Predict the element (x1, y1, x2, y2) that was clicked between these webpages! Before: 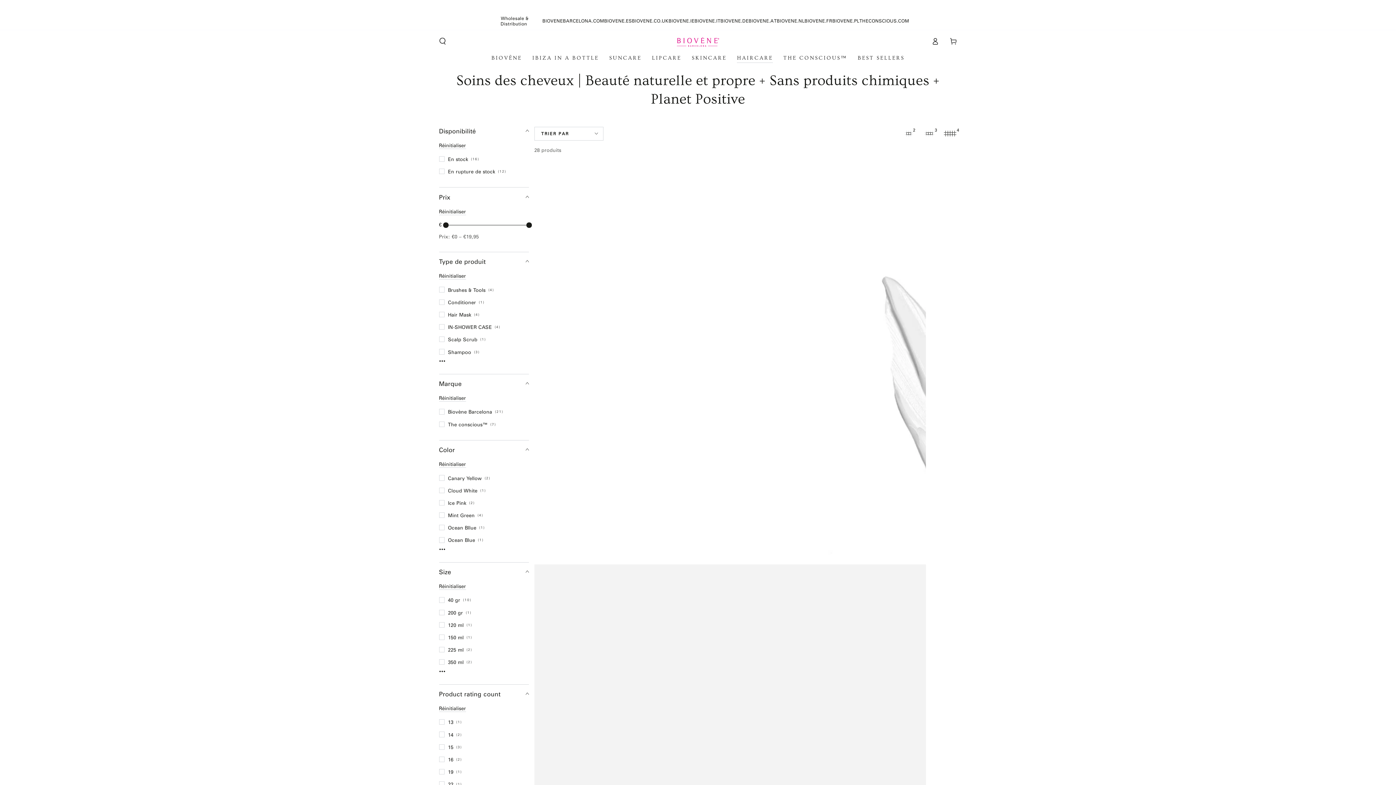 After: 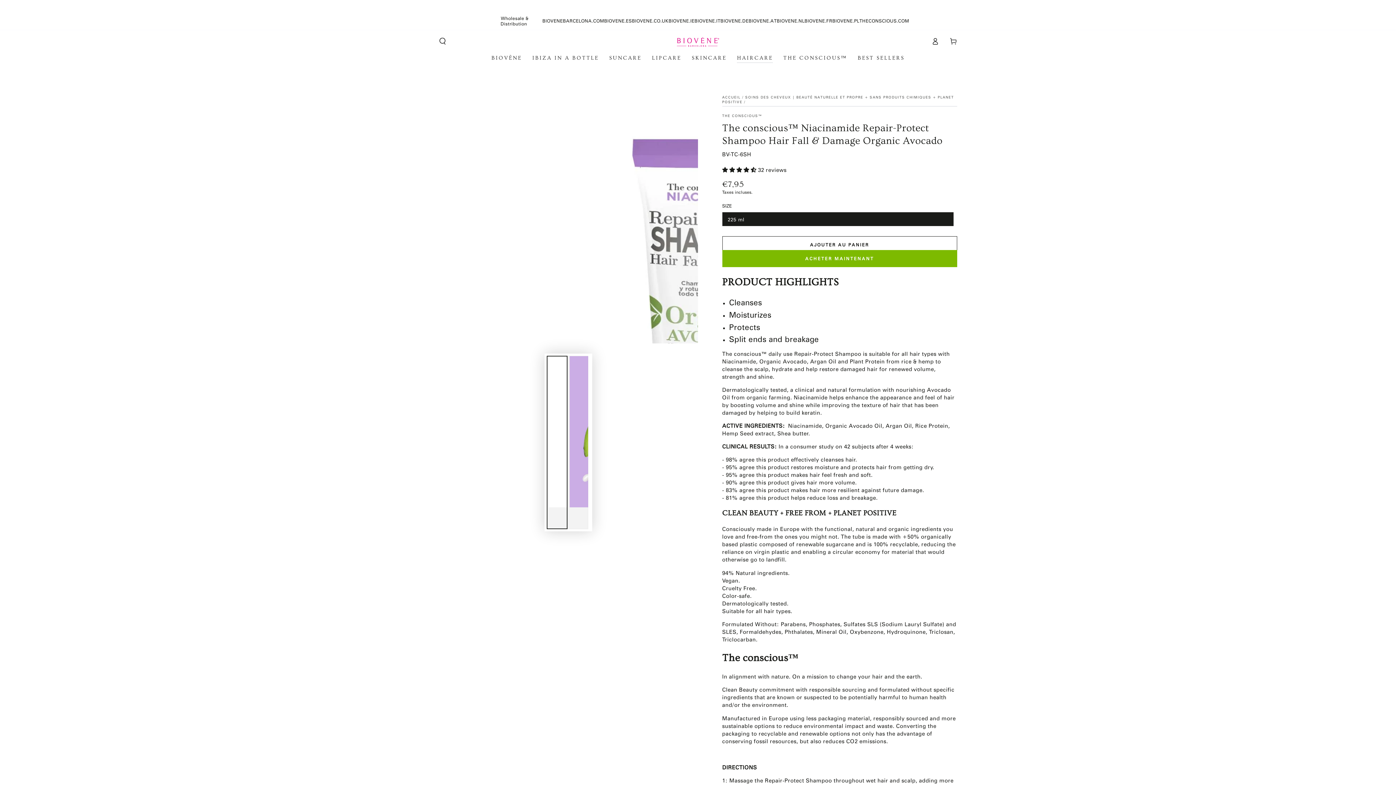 Action: bbox: (534, 164, 632, 1068)